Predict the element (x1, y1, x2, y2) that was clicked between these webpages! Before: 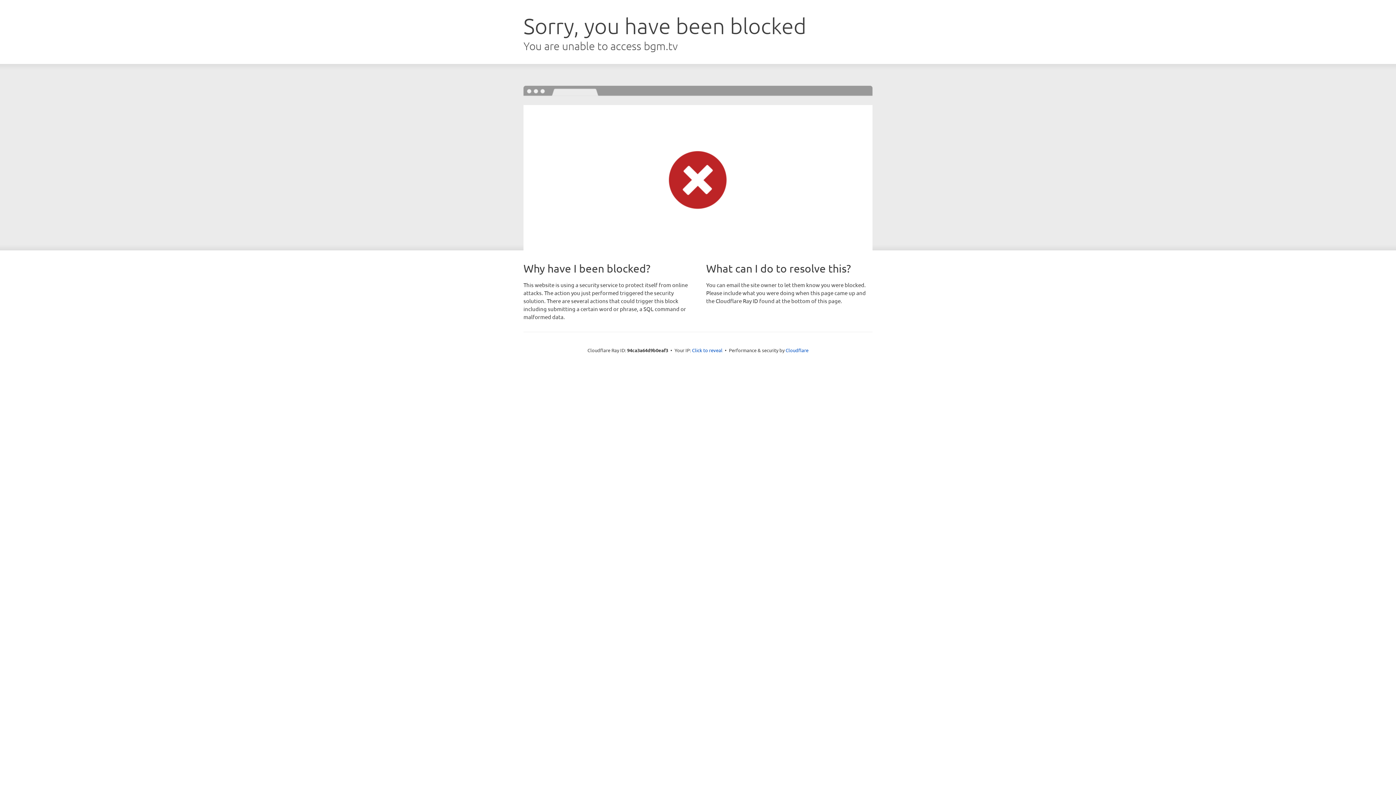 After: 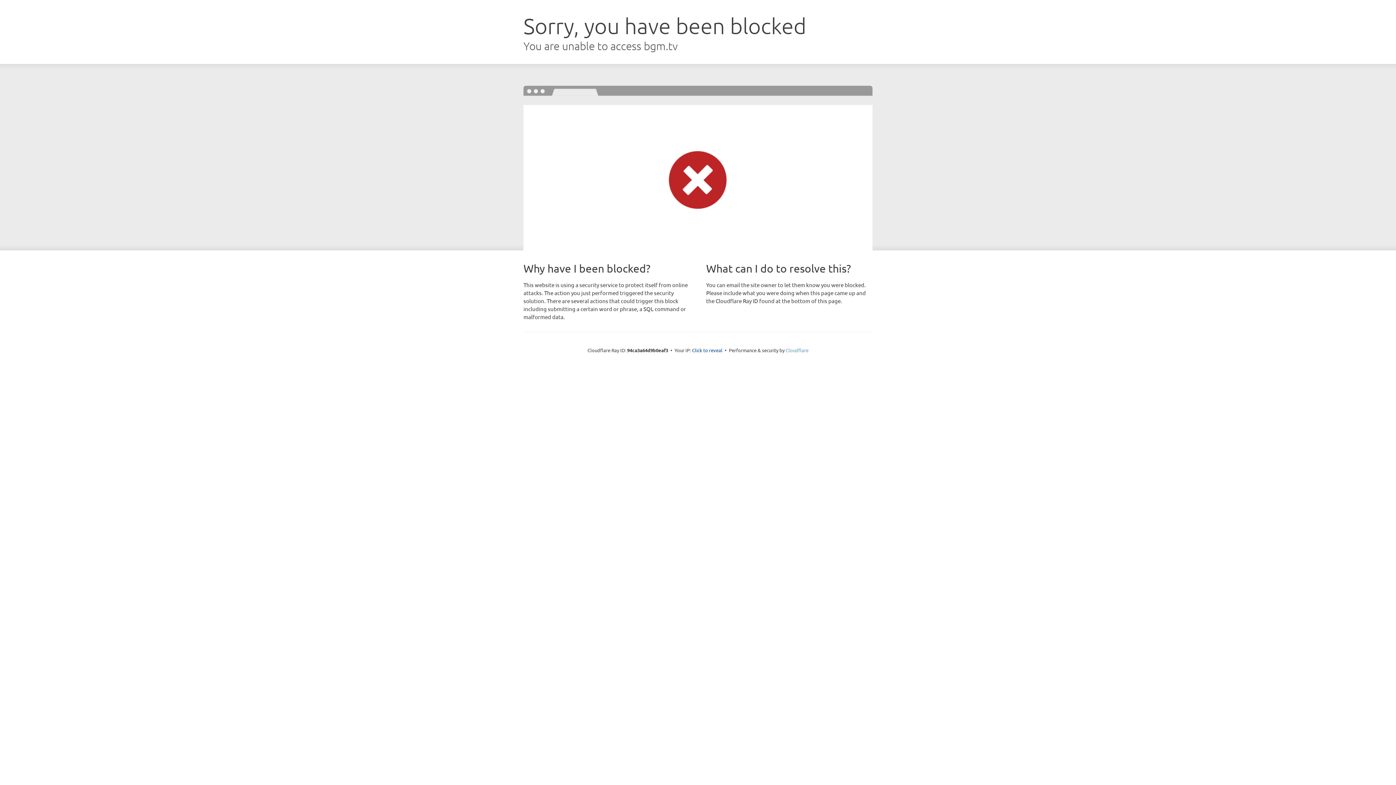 Action: label: Cloudflare bbox: (785, 347, 808, 353)